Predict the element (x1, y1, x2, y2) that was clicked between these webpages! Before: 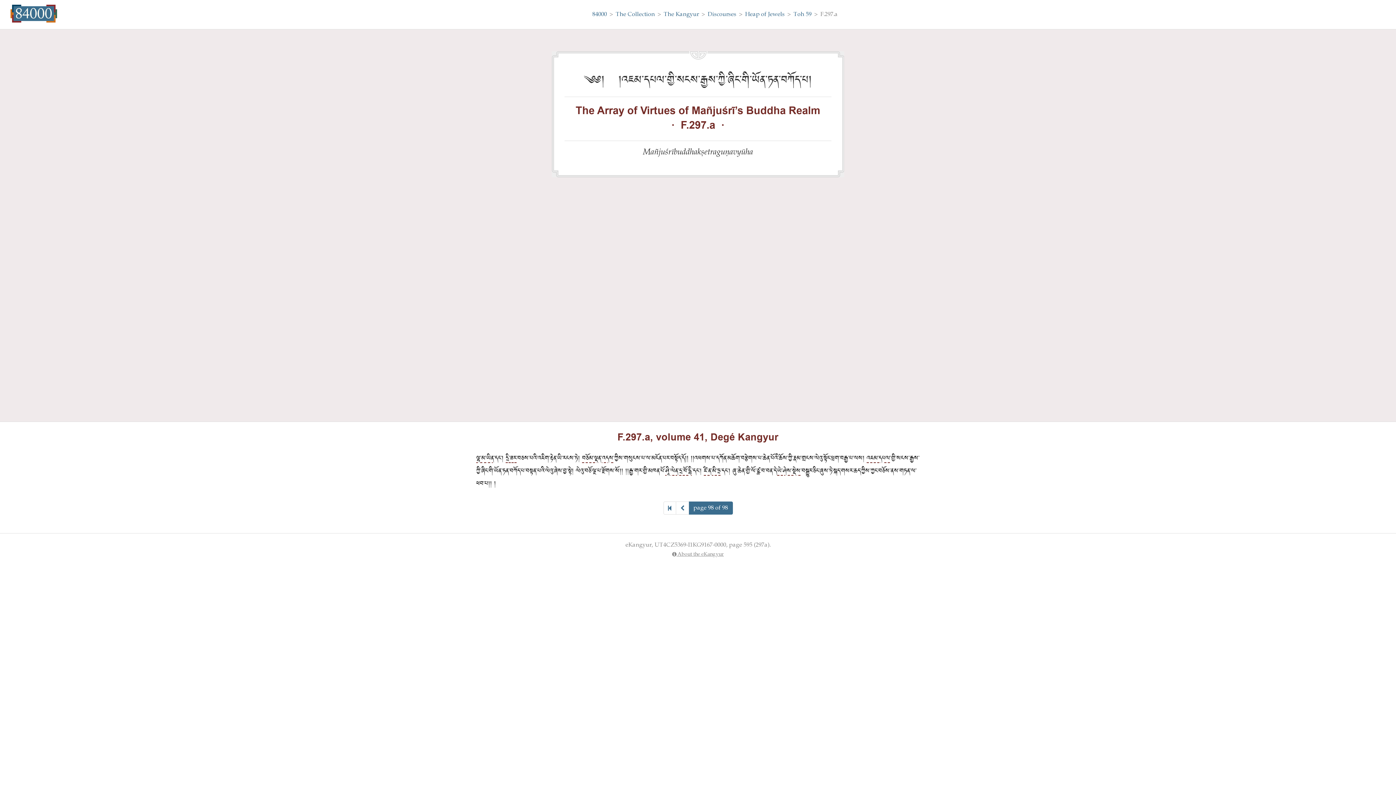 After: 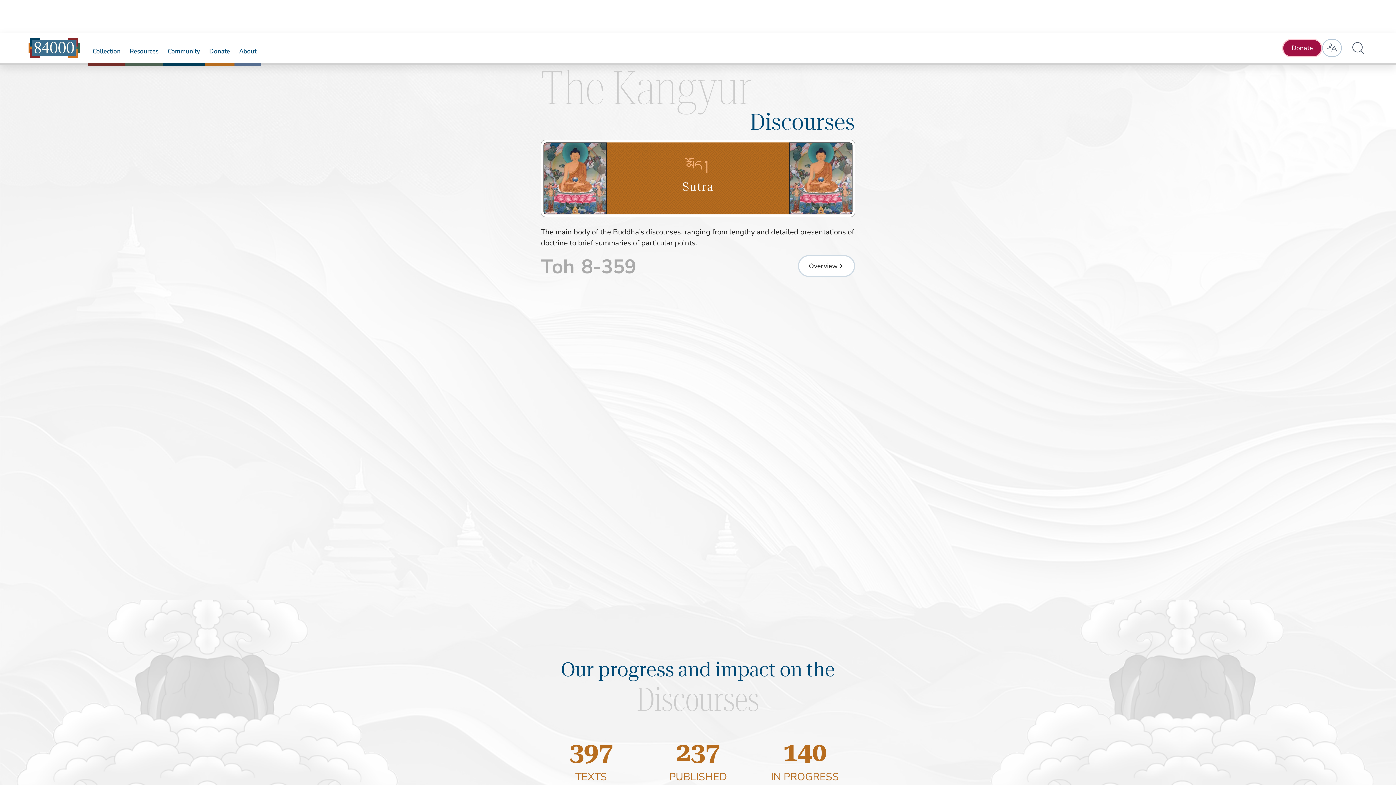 Action: label: Discourses bbox: (707, 11, 736, 17)